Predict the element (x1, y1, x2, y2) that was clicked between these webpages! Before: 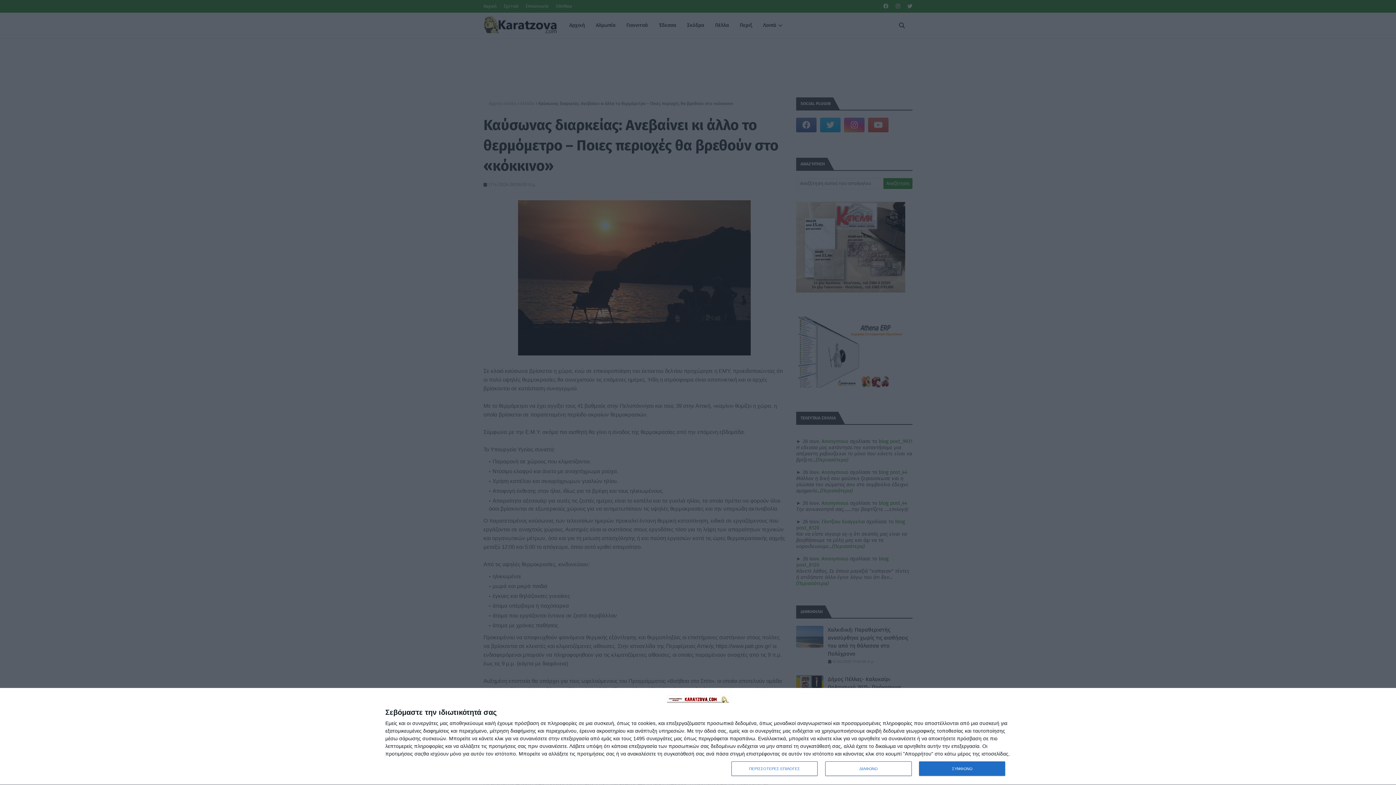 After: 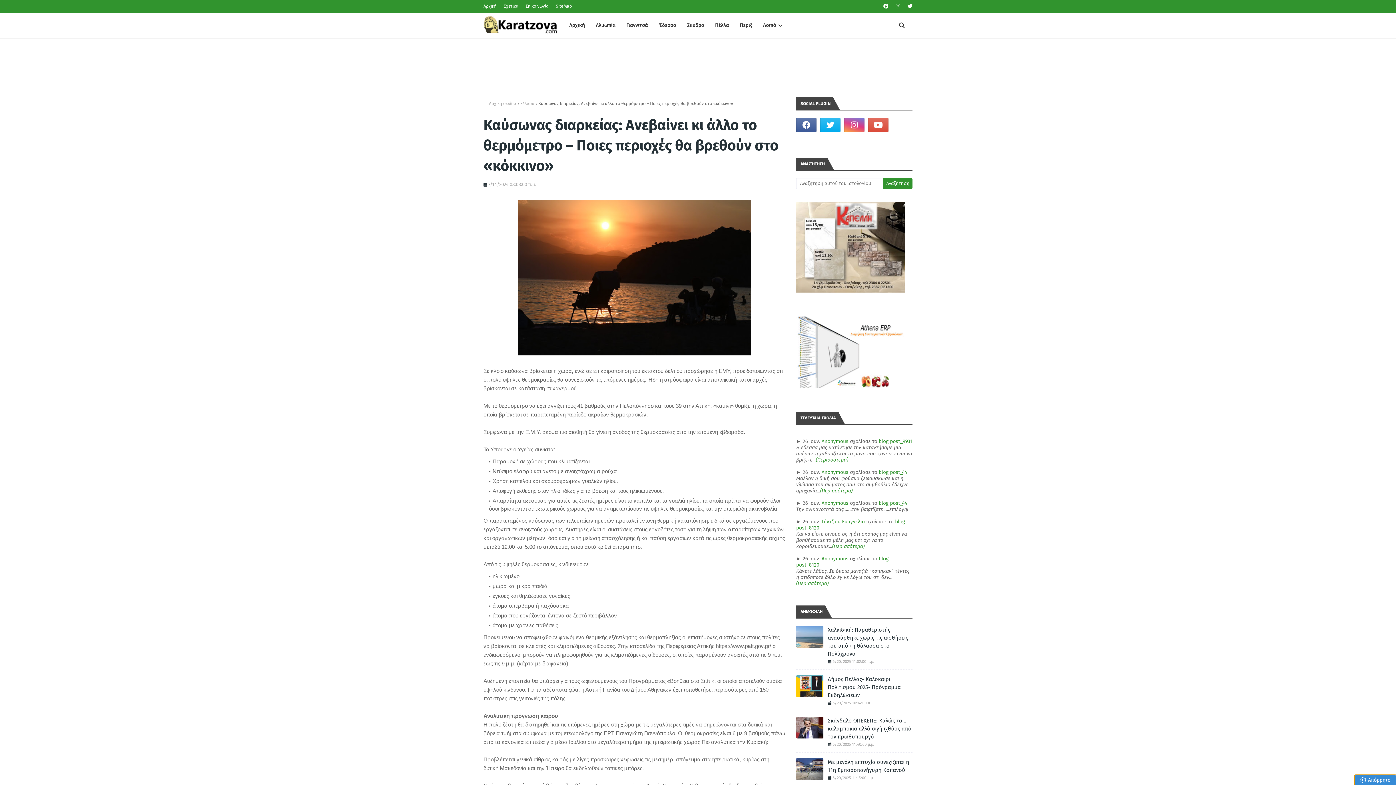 Action: bbox: (919, 761, 1005, 776) label: ΣΥΜΦΩΝΩ